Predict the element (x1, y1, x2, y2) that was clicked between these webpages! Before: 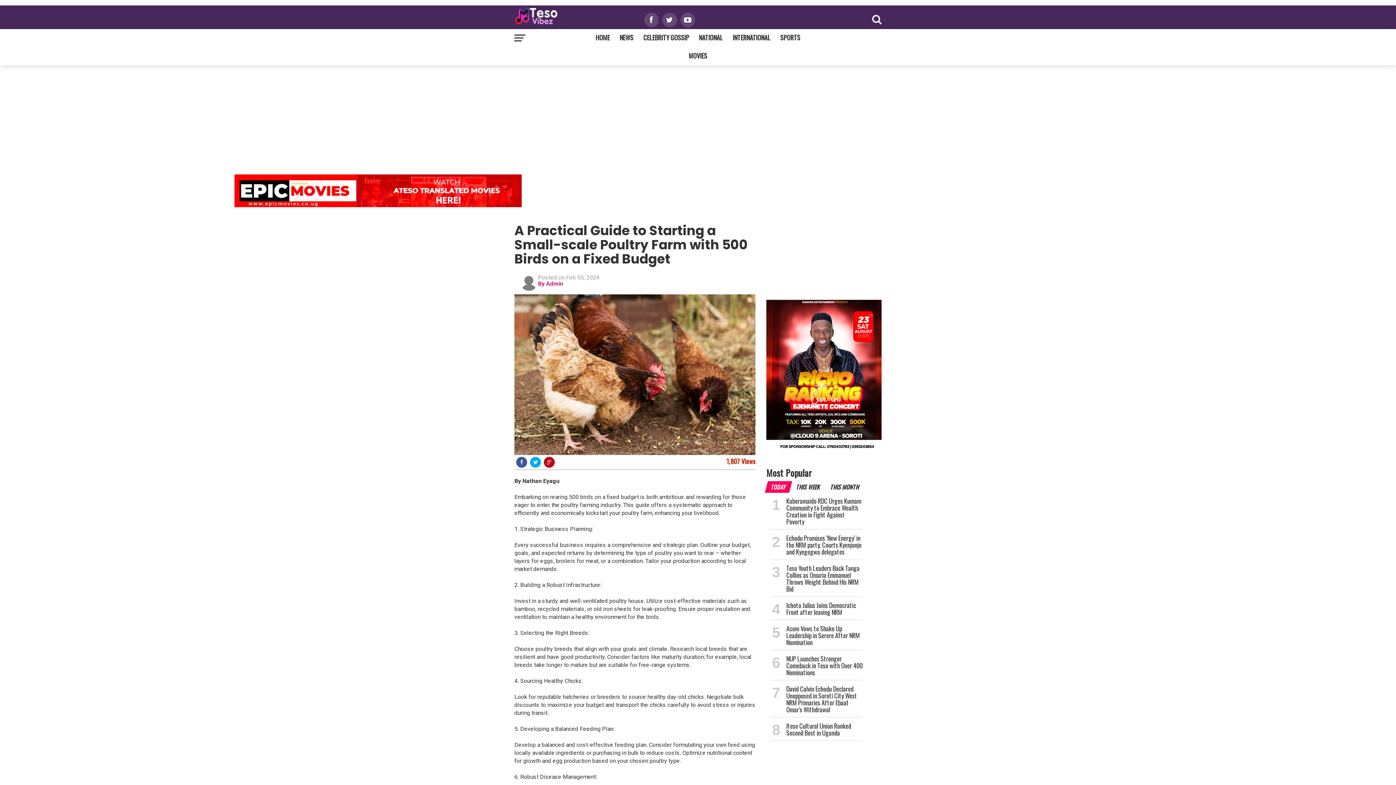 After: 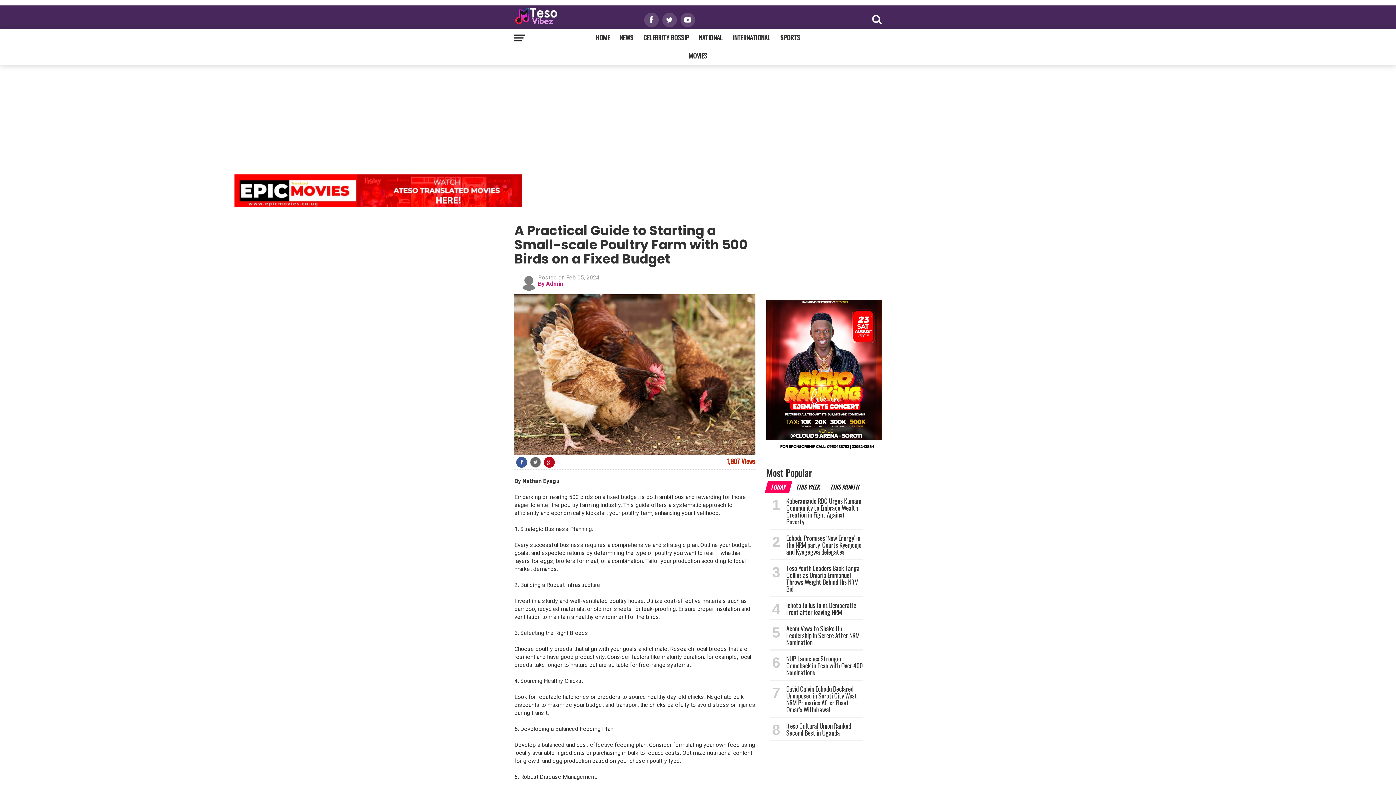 Action: bbox: (530, 456, 541, 467)